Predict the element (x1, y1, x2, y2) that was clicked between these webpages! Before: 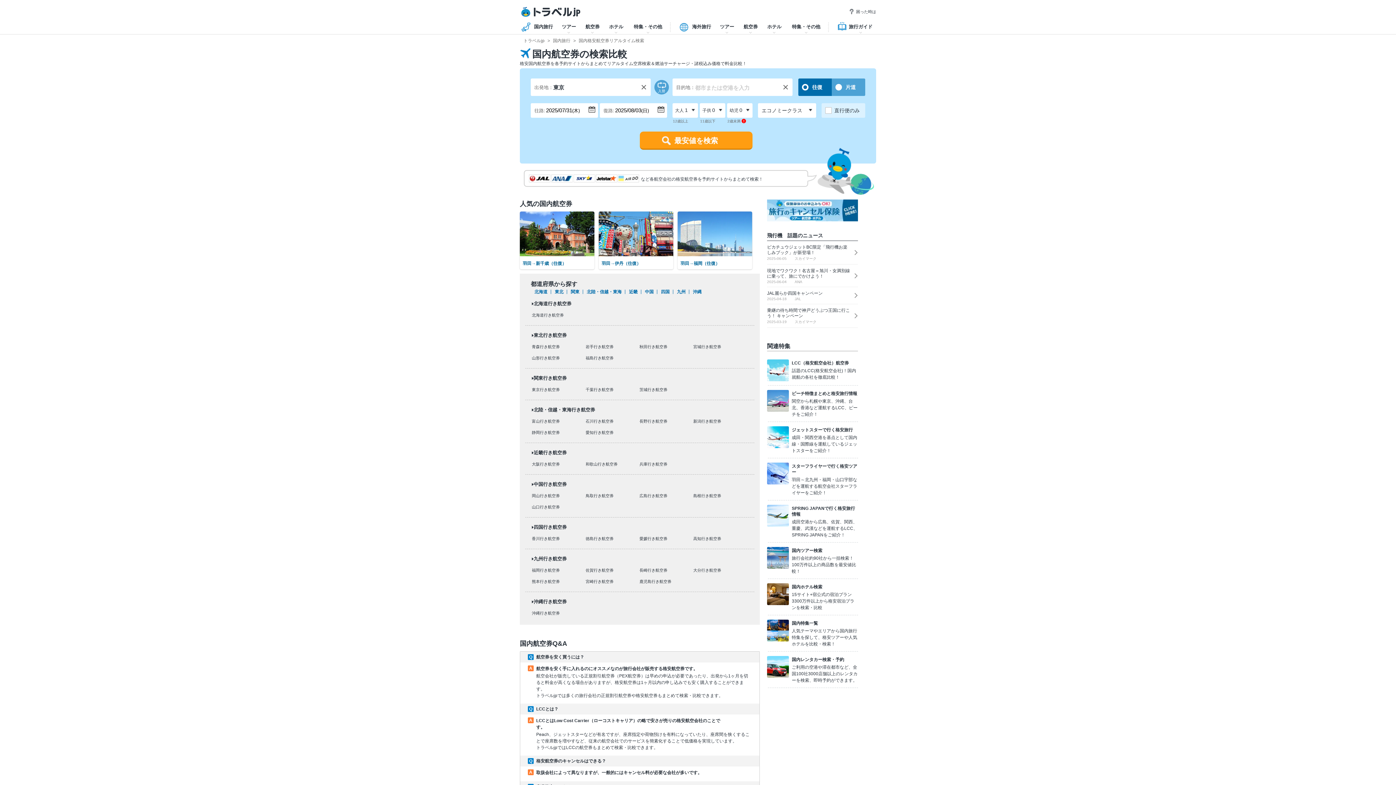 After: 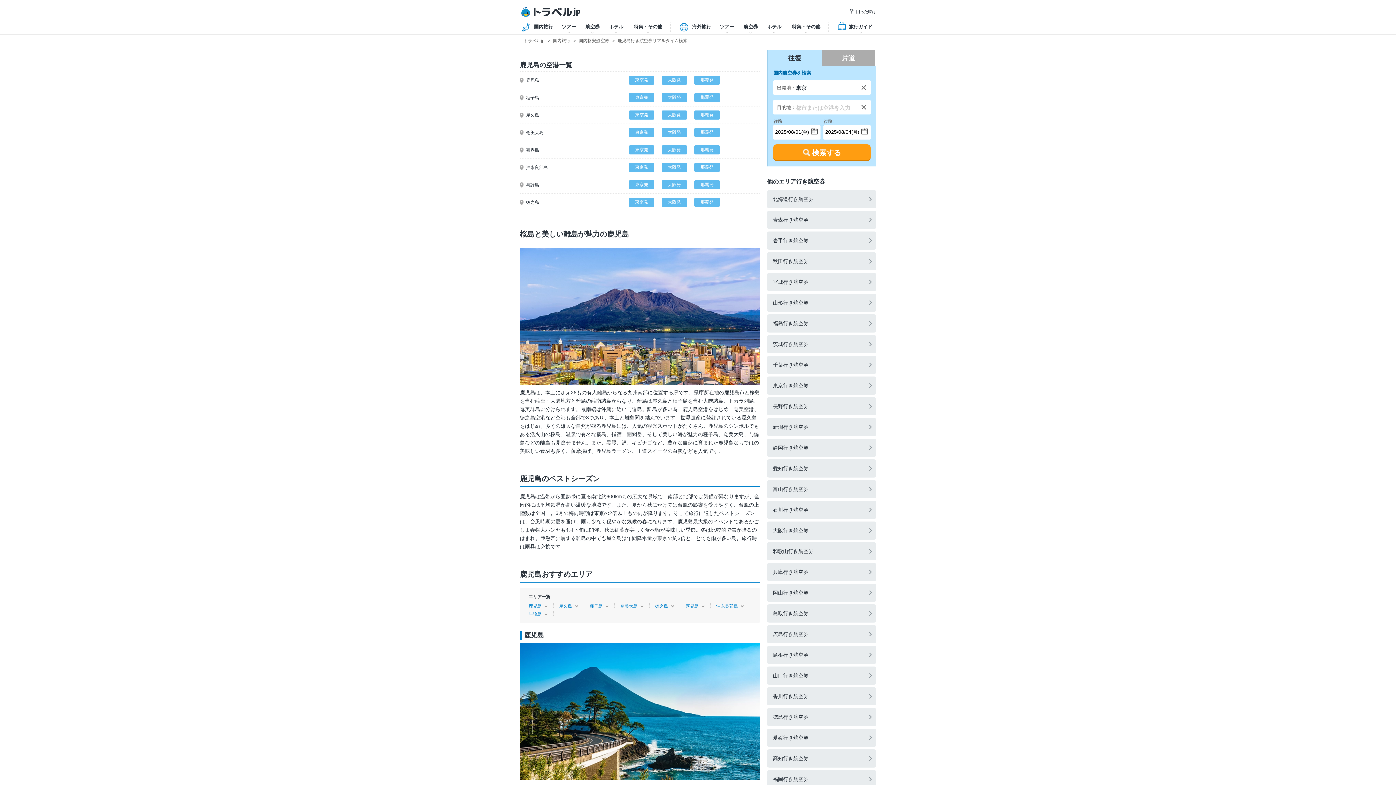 Action: bbox: (639, 579, 671, 584) label: 鹿児島行き航空券